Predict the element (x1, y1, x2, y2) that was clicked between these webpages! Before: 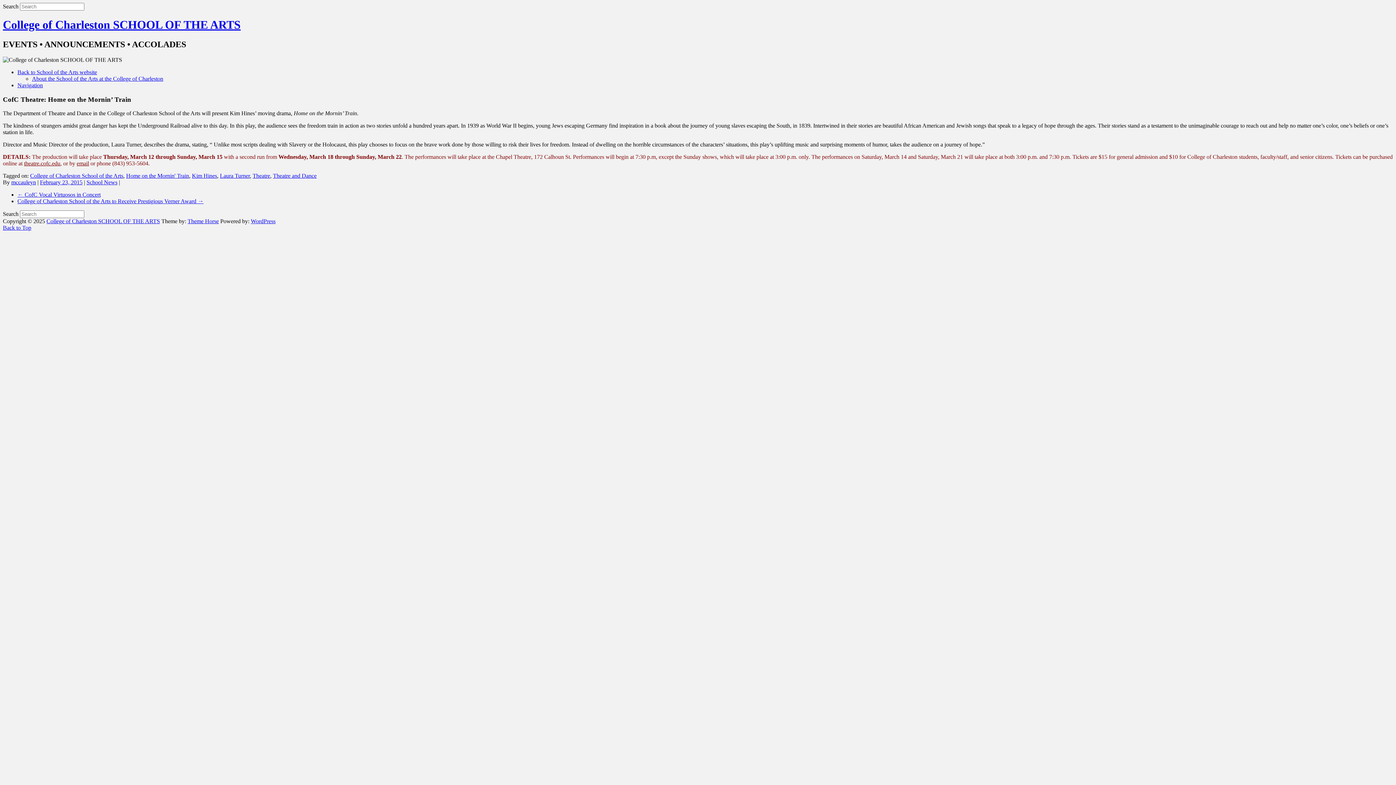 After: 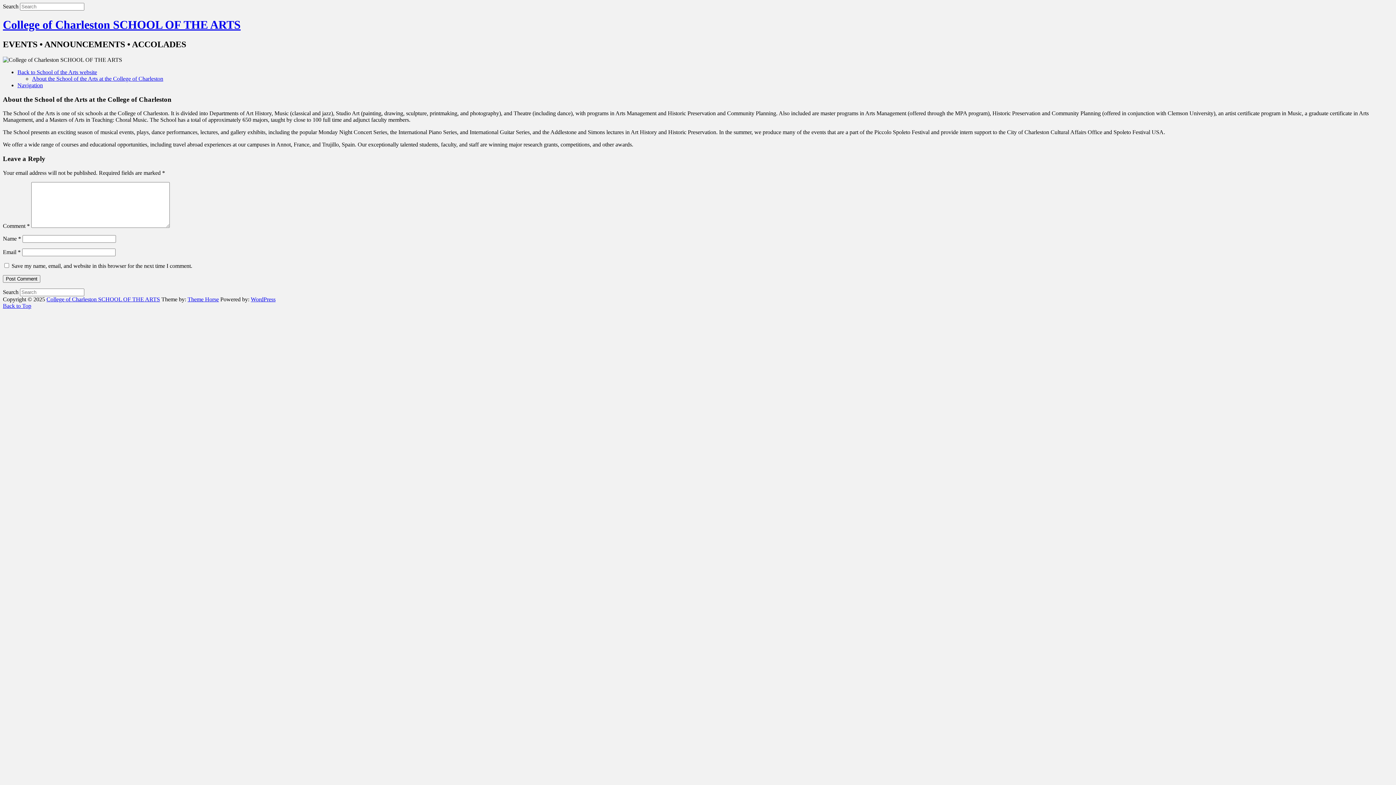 Action: bbox: (32, 75, 163, 81) label: About the School of the Arts at the College of Charleston